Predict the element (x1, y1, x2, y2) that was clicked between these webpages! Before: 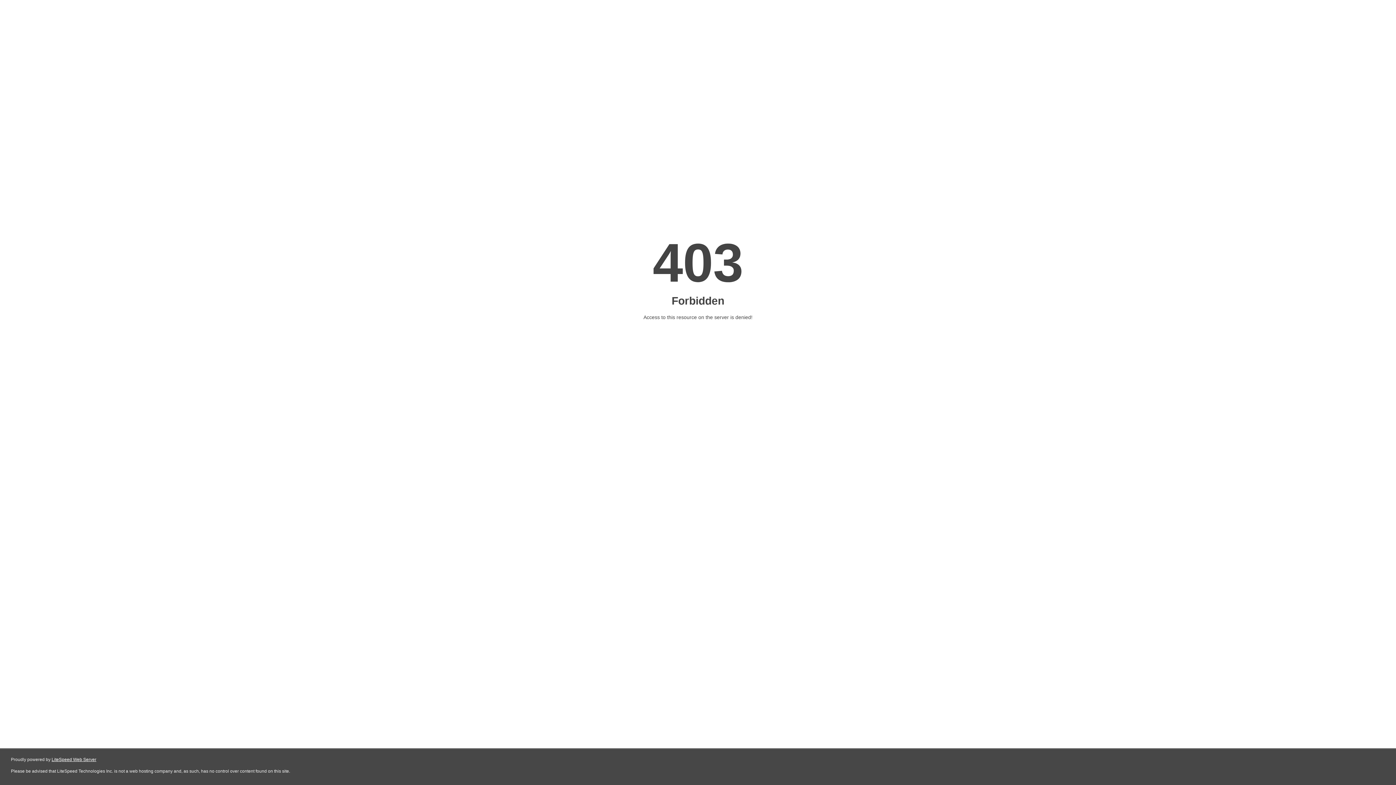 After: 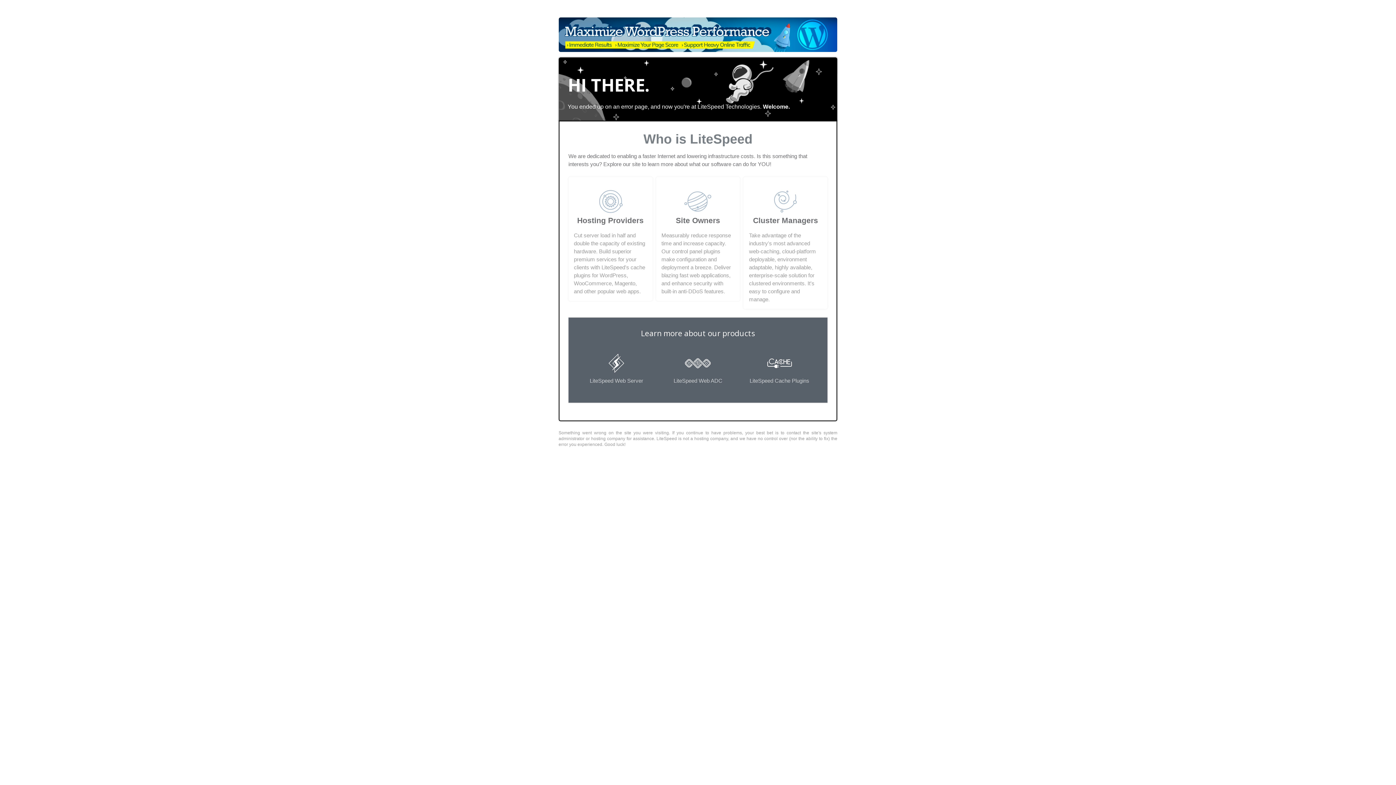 Action: label: LiteSpeed Web Server bbox: (51, 757, 96, 762)